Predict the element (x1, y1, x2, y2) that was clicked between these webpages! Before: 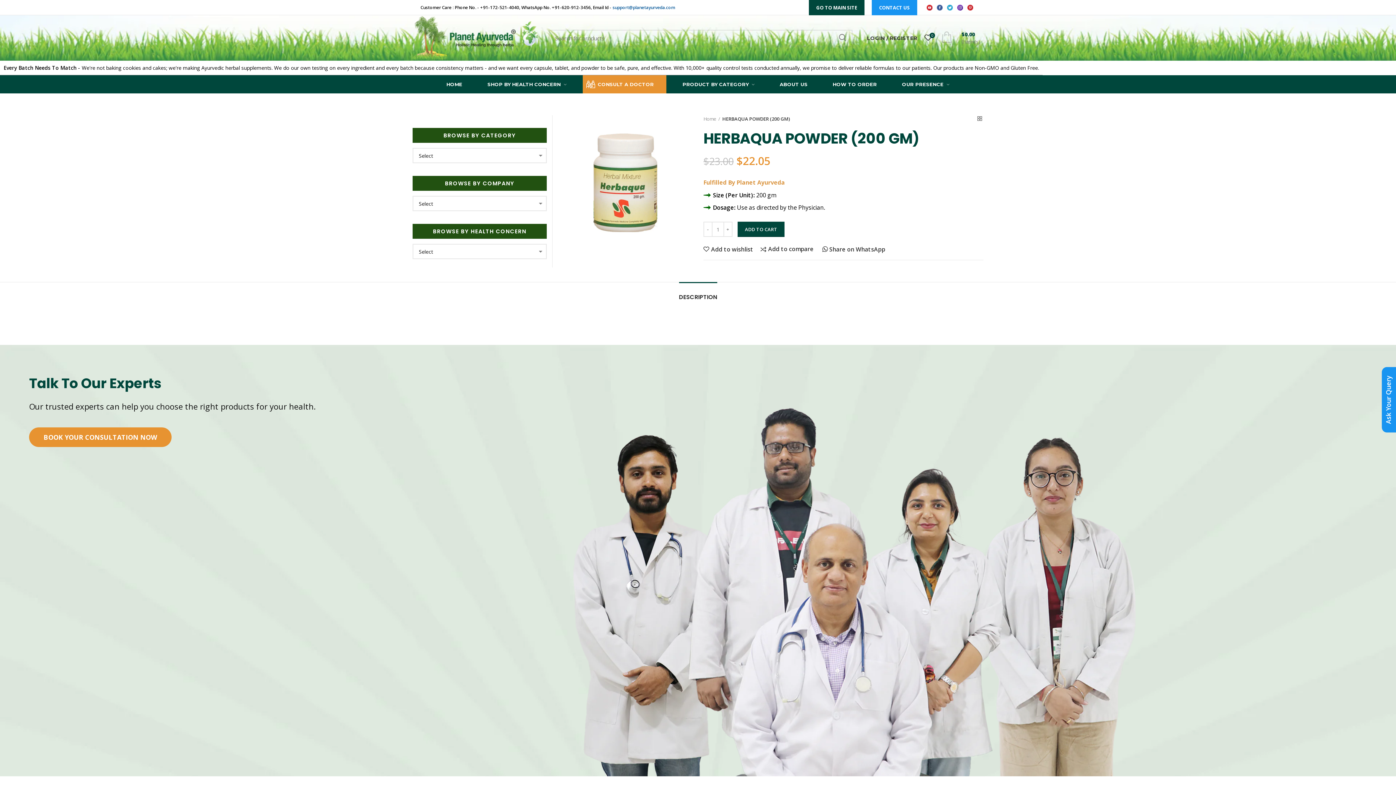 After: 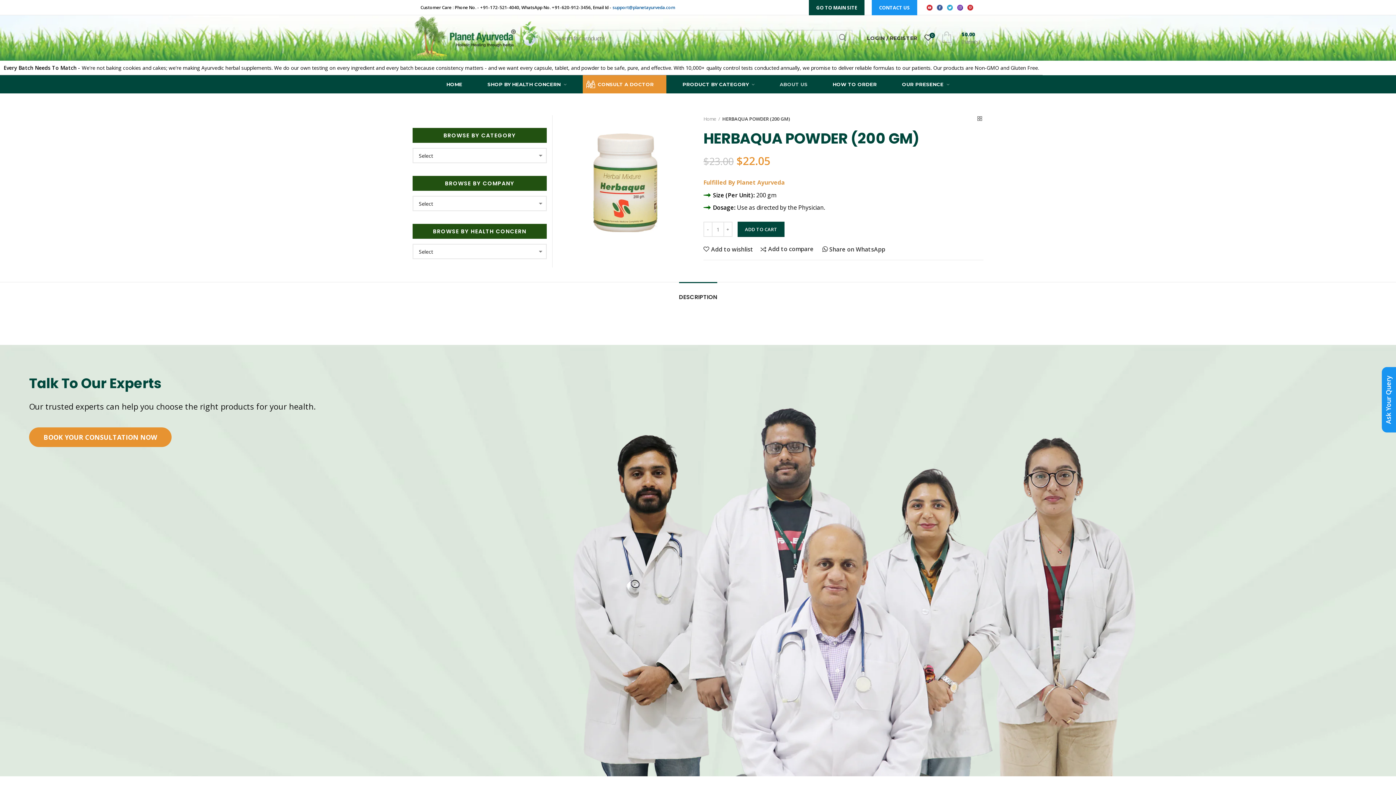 Action: bbox: (767, 75, 820, 93) label: ABOUT US